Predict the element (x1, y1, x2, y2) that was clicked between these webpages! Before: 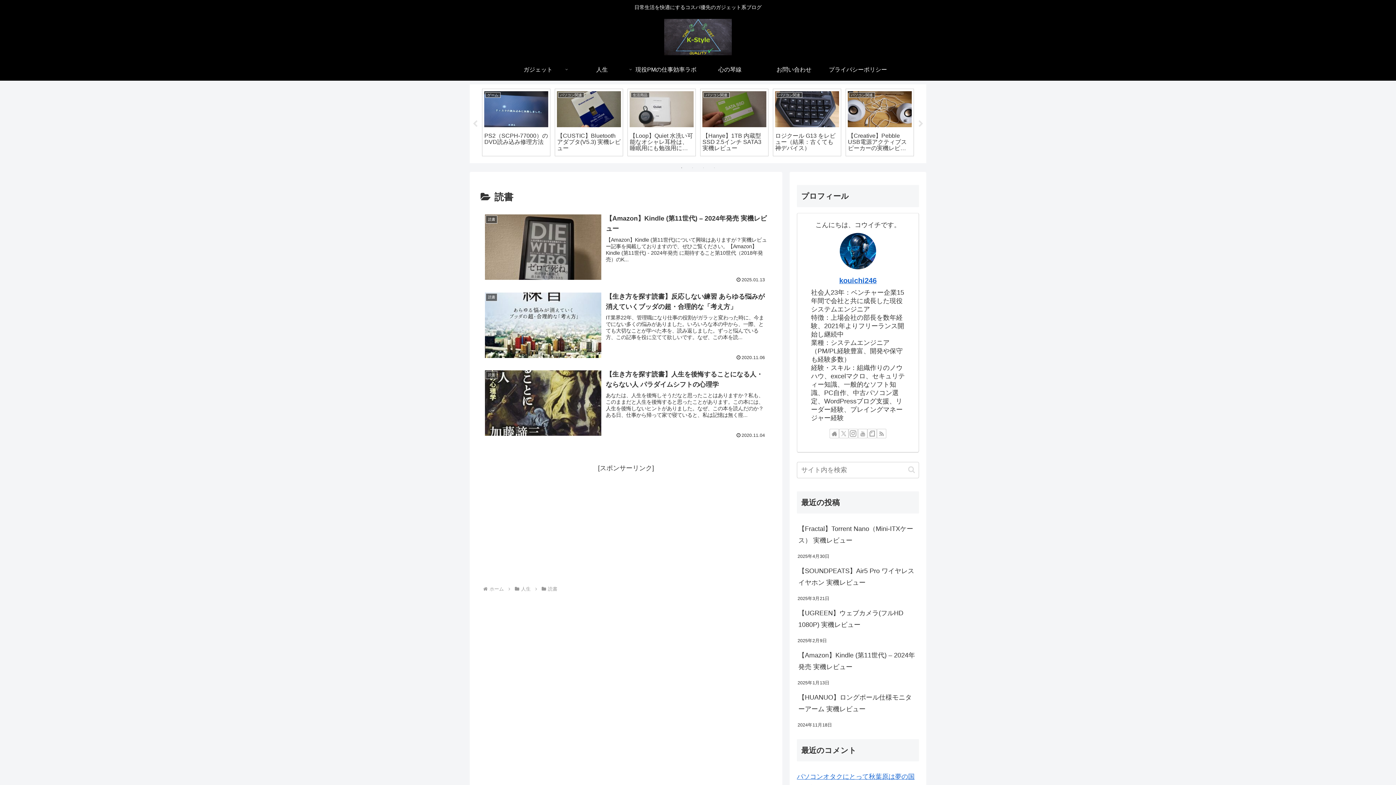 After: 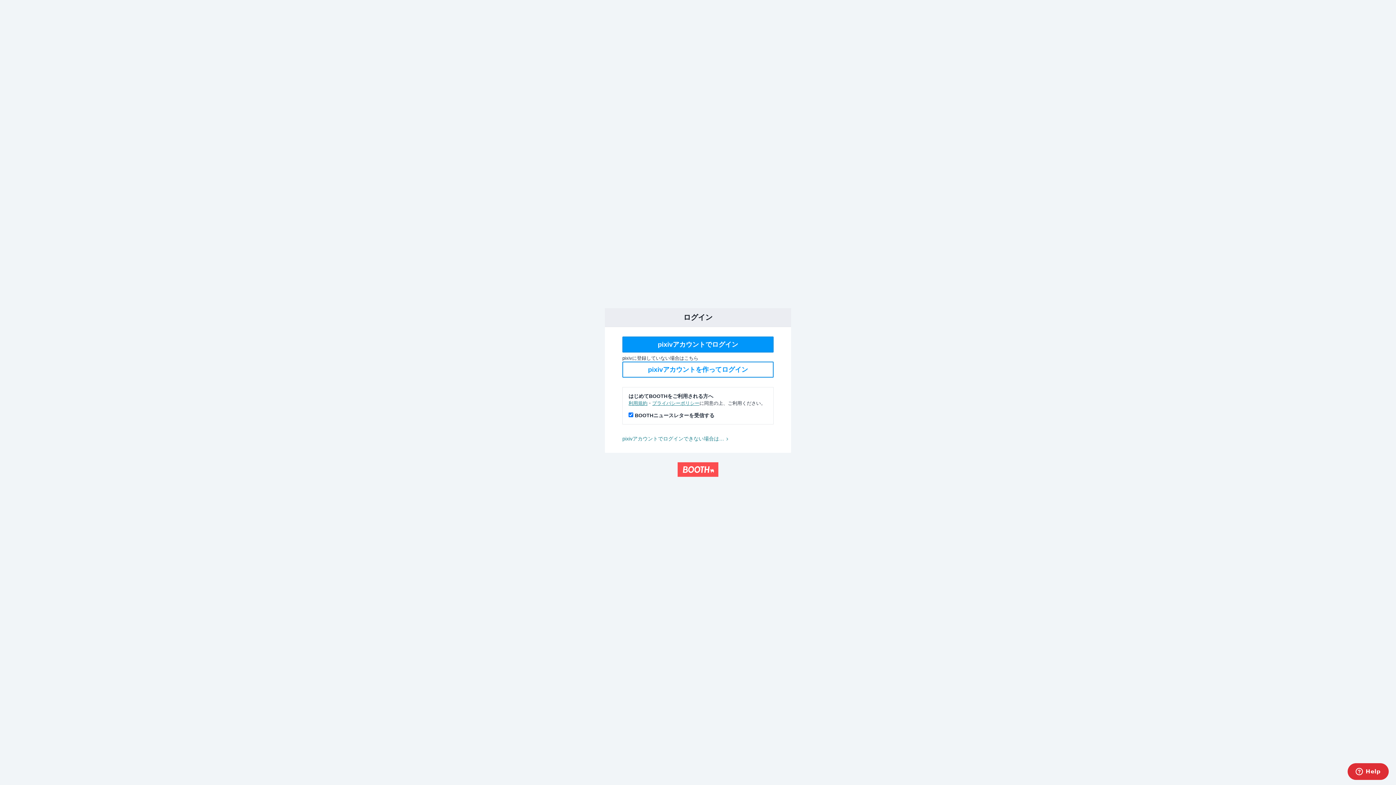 Action: label: 現役PMの仕事効率ラボ bbox: (634, 58, 698, 80)